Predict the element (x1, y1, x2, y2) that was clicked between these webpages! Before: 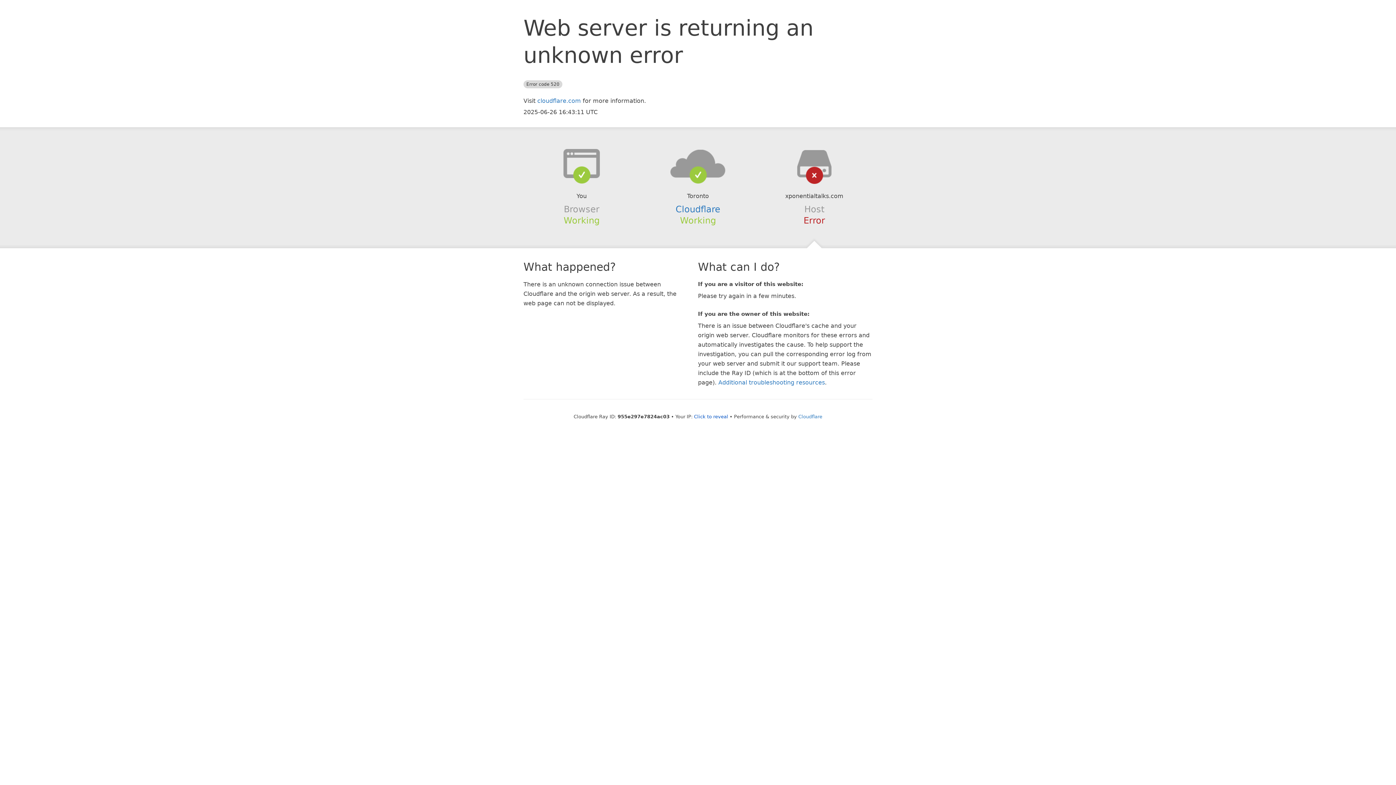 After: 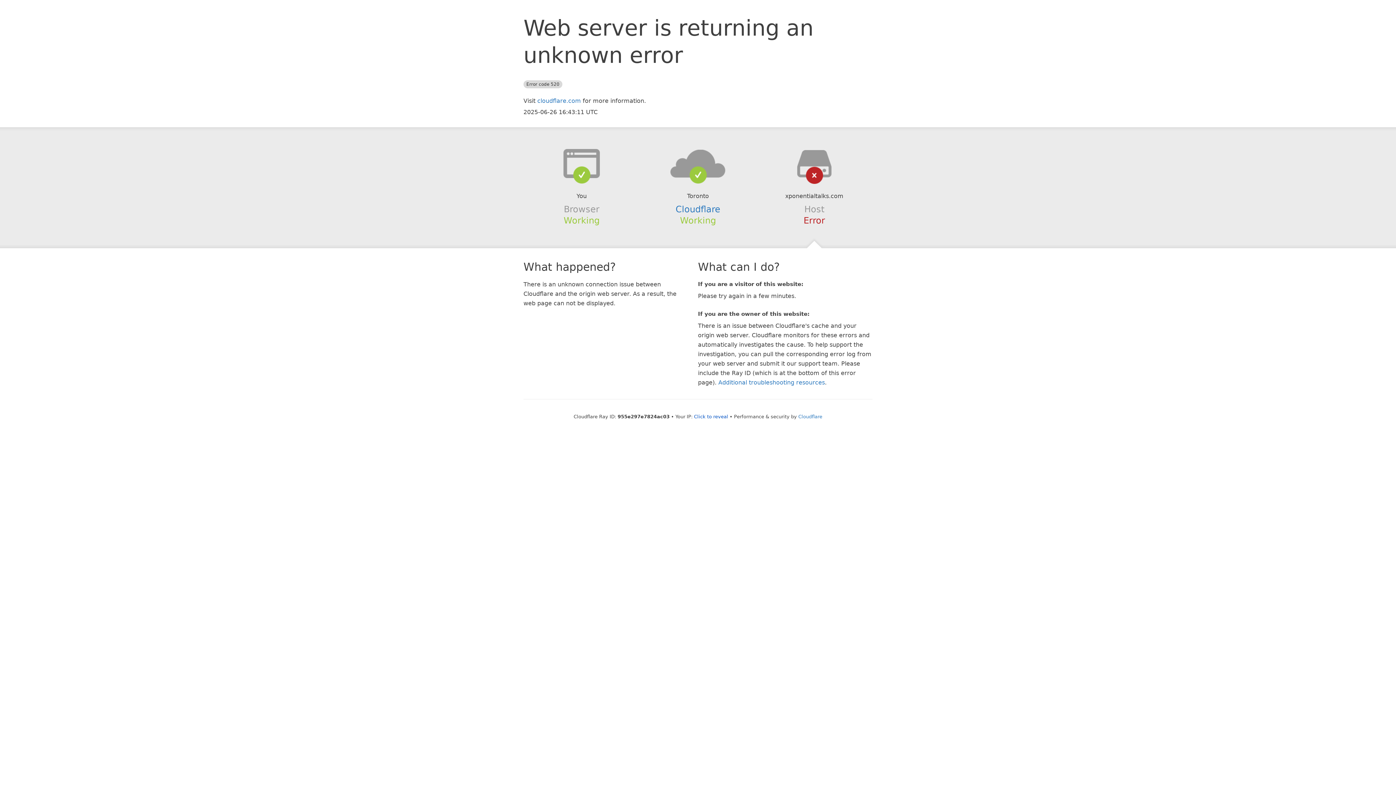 Action: bbox: (639, 148, 756, 178)